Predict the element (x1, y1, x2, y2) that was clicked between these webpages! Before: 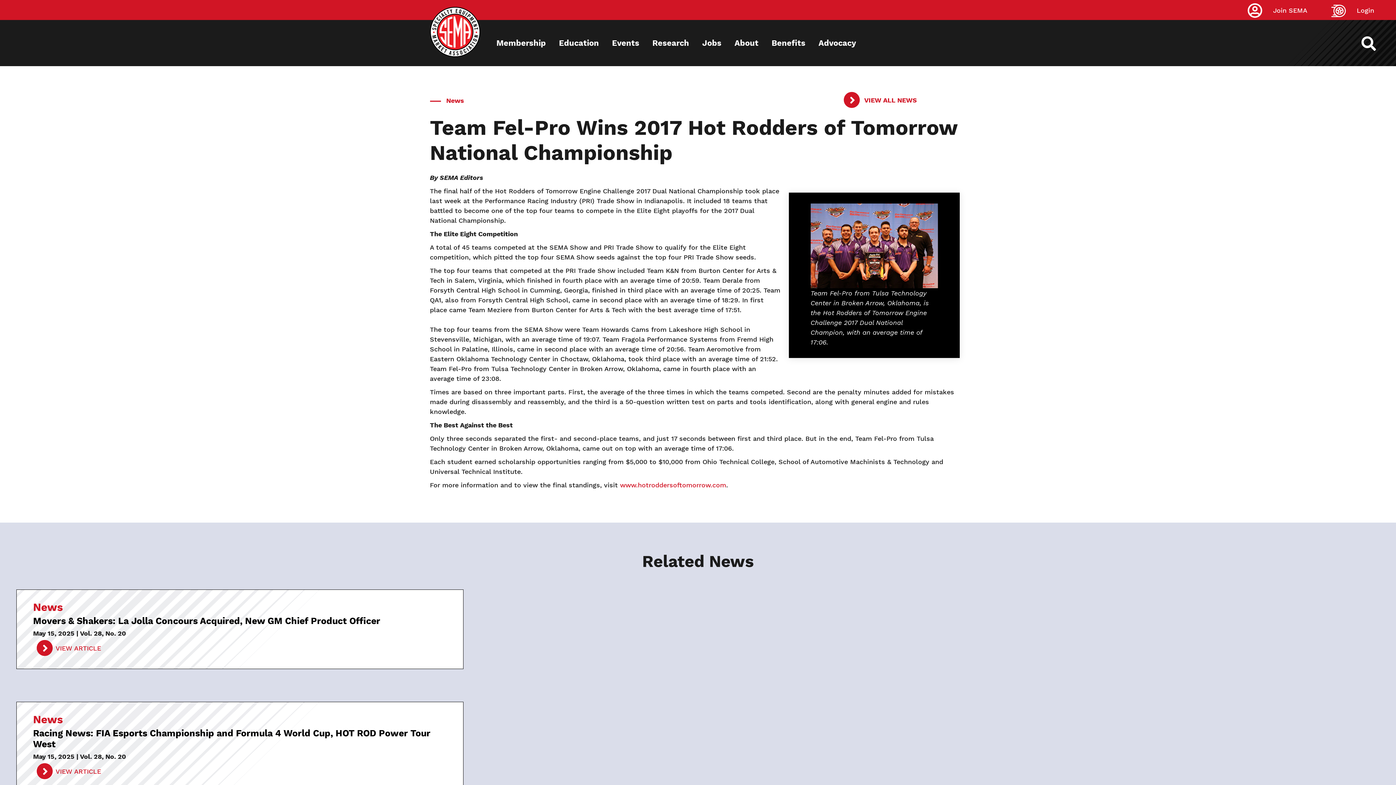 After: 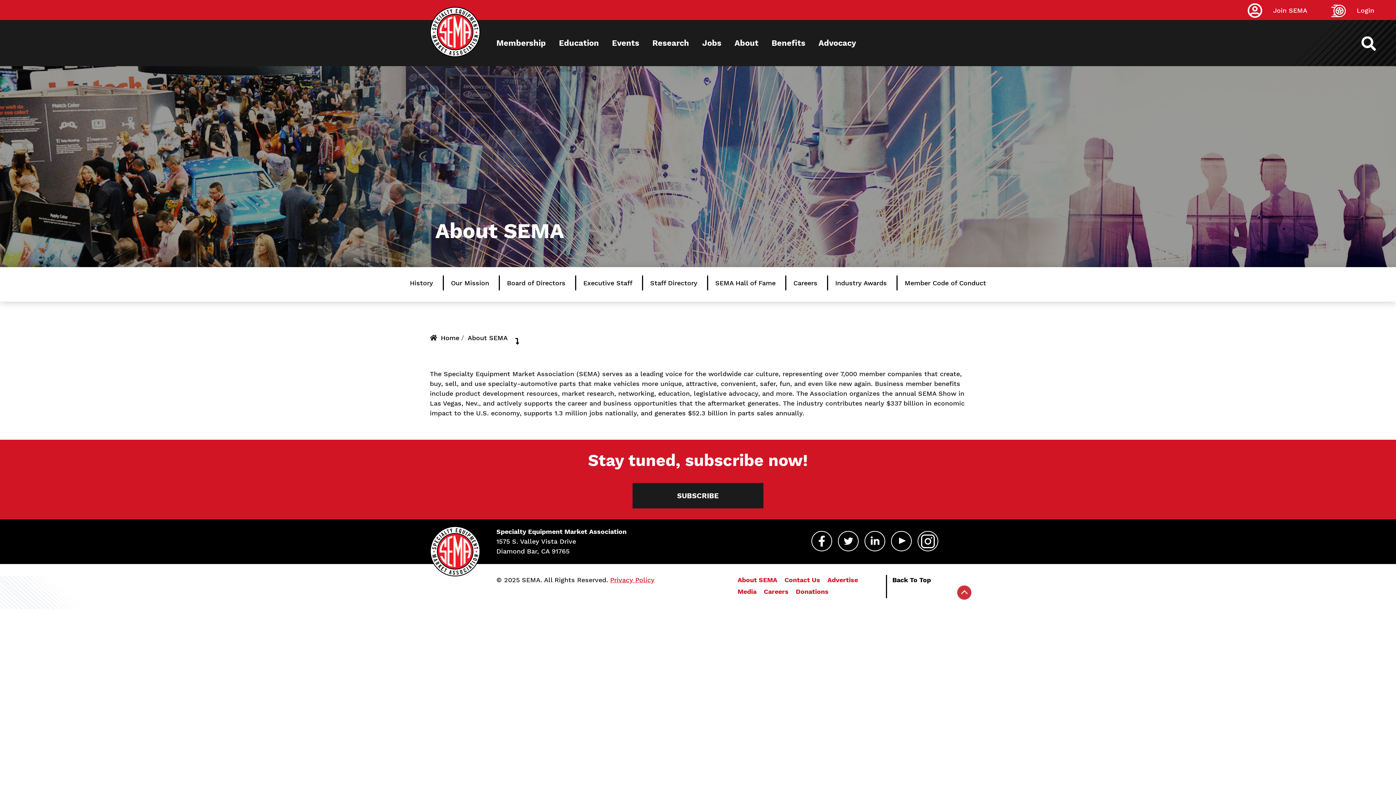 Action: bbox: (729, 20, 764, 66) label: About